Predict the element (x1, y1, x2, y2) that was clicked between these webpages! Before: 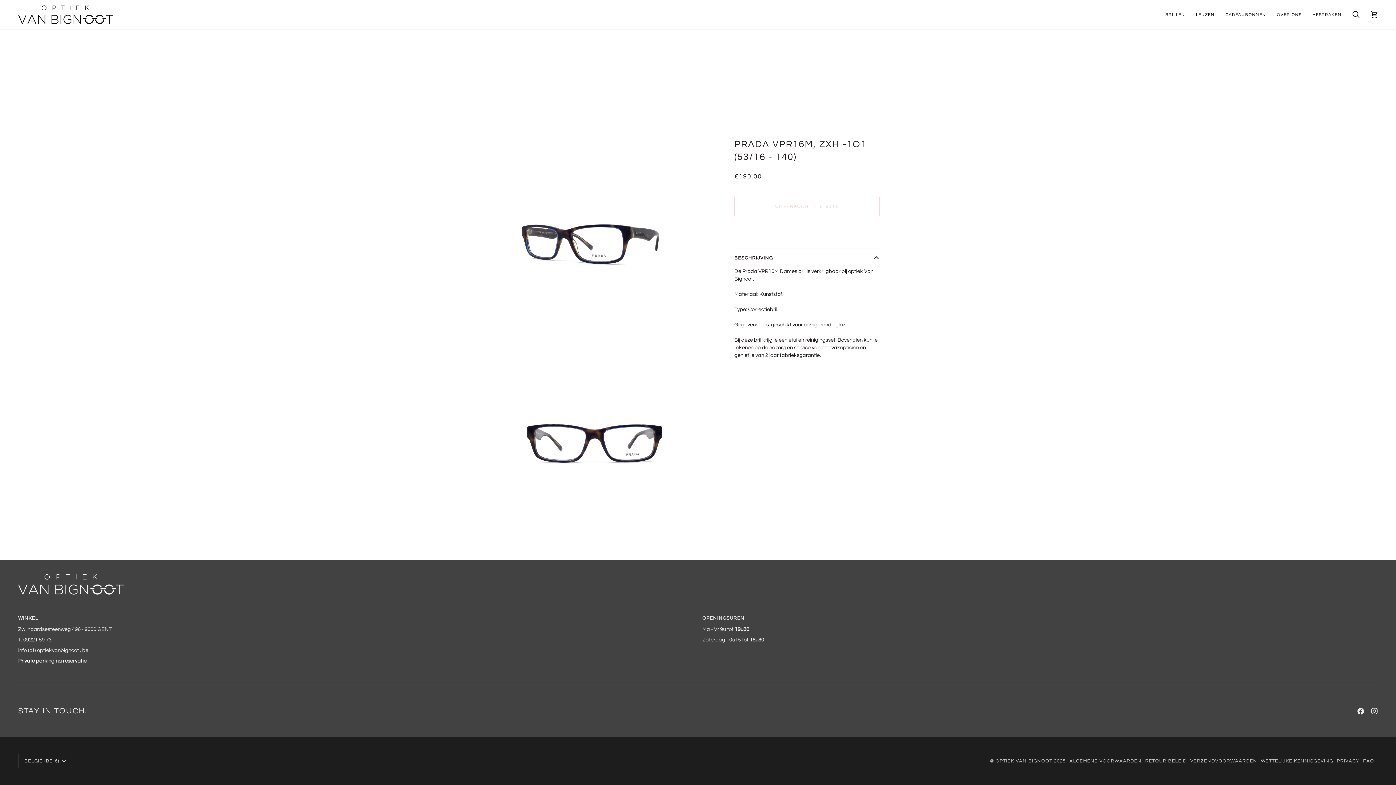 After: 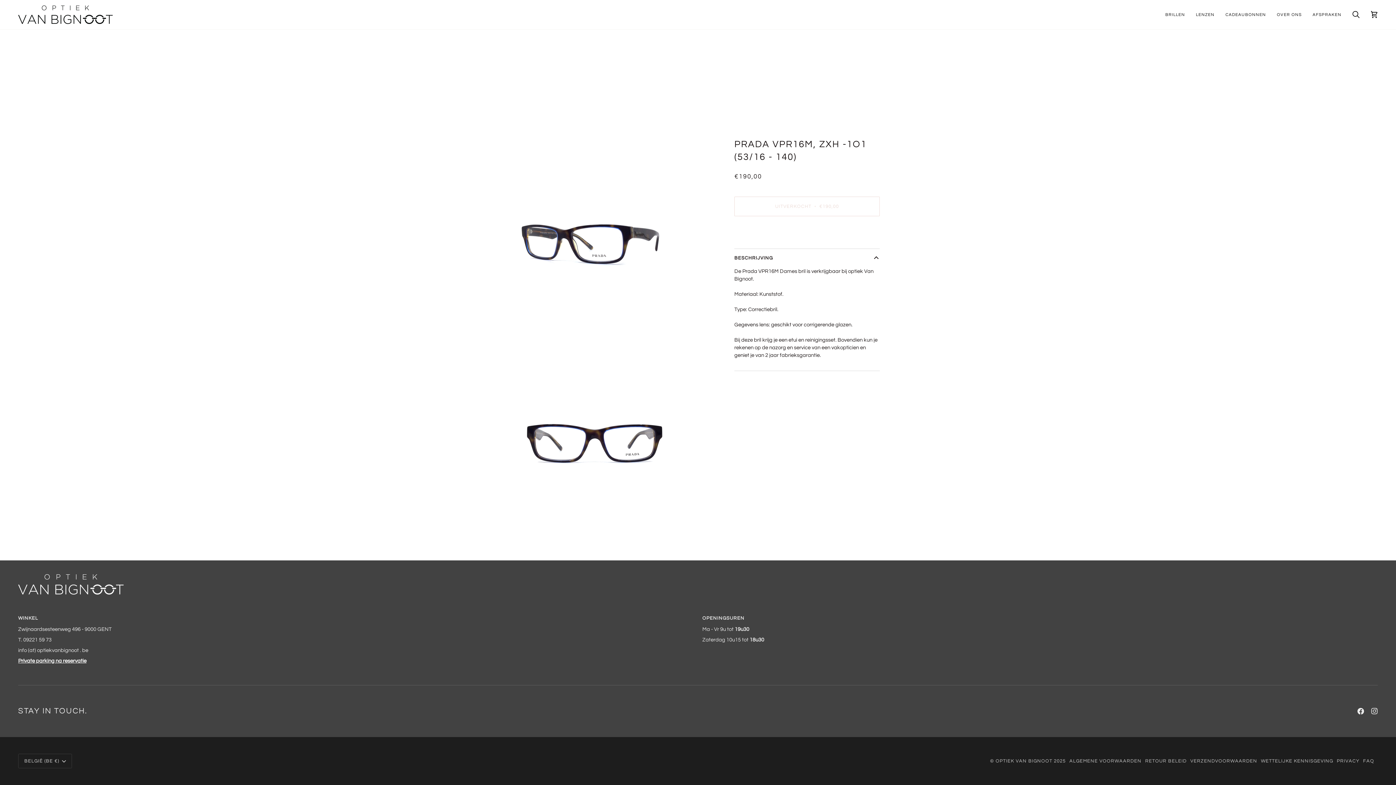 Action: bbox: (702, 615, 1378, 625) label: OPENINGSUREN